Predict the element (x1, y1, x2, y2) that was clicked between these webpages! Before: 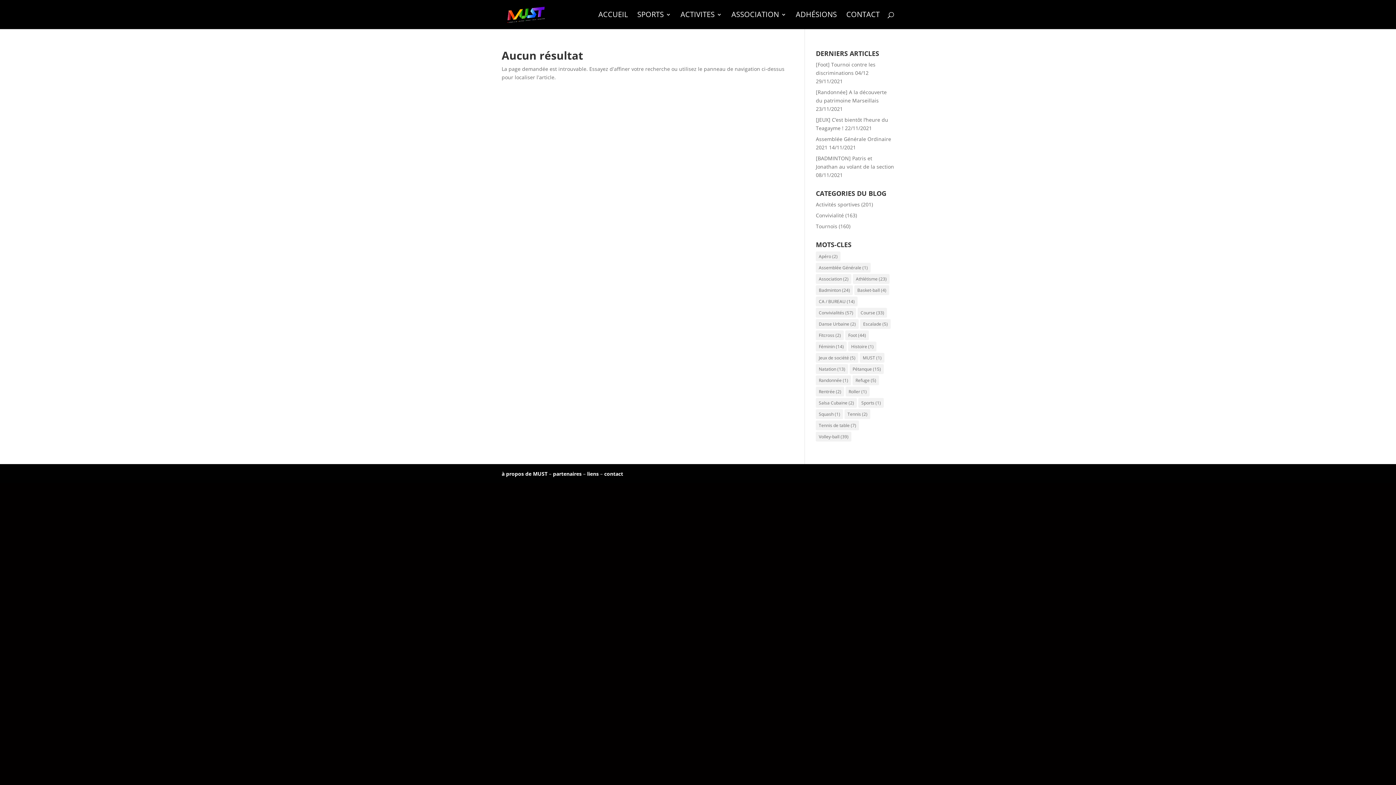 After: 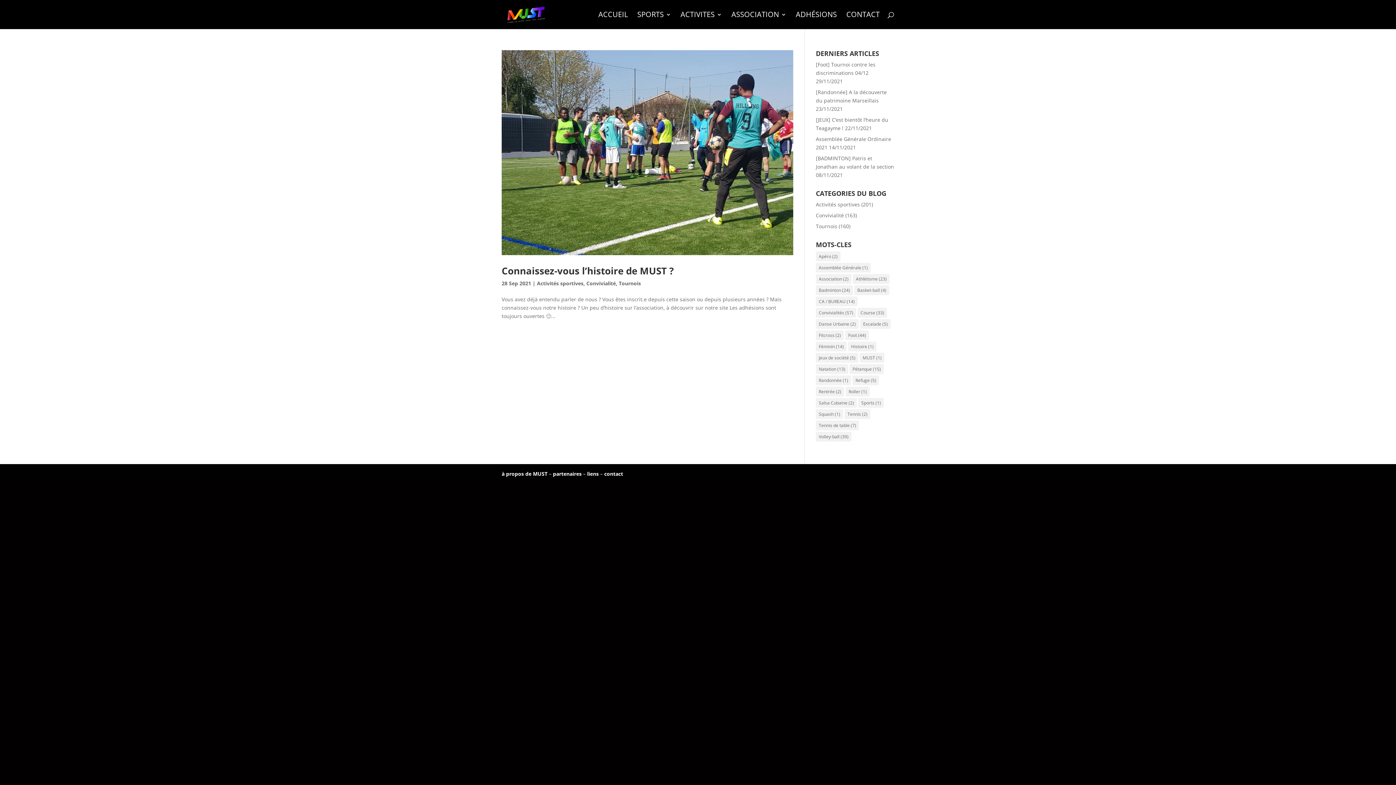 Action: bbox: (848, 341, 876, 351) label: Histoire (1 élément)